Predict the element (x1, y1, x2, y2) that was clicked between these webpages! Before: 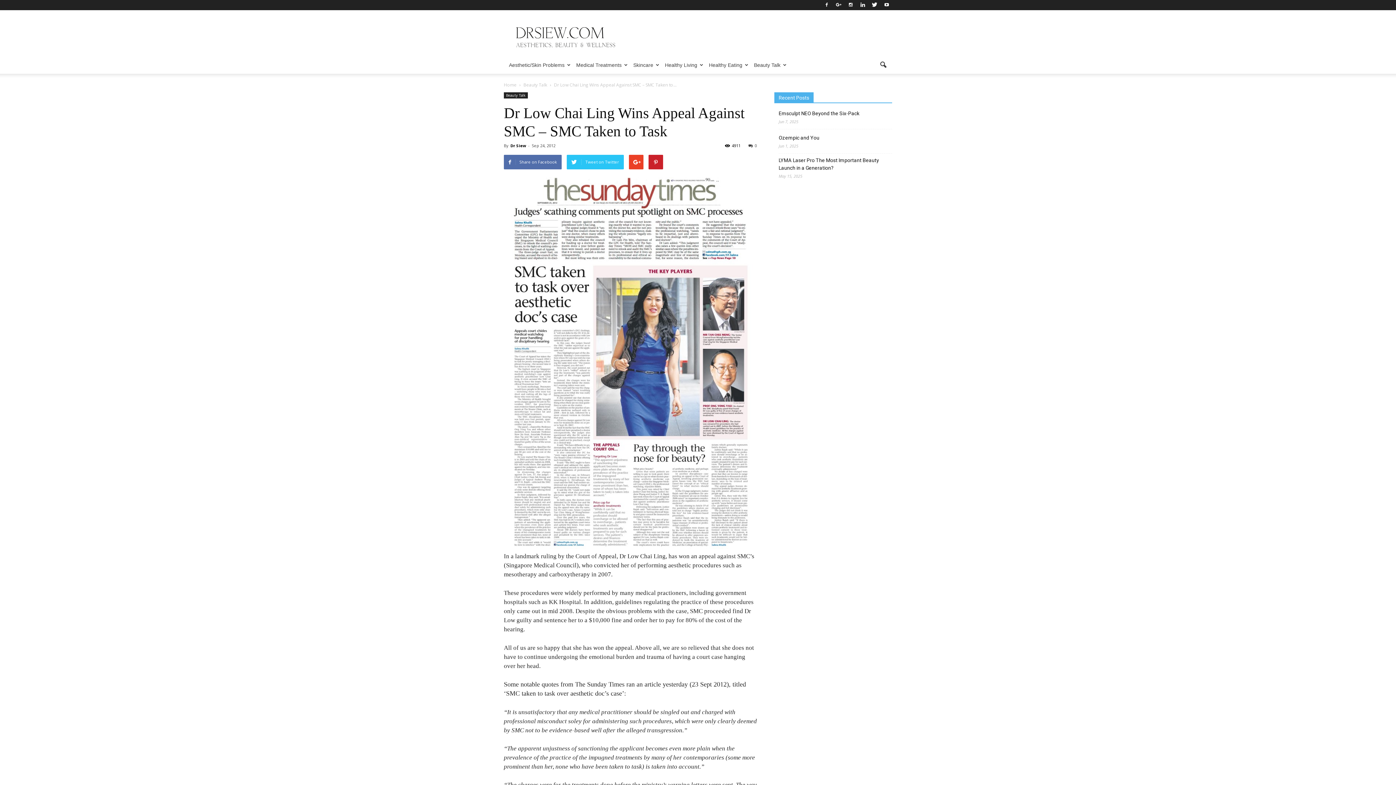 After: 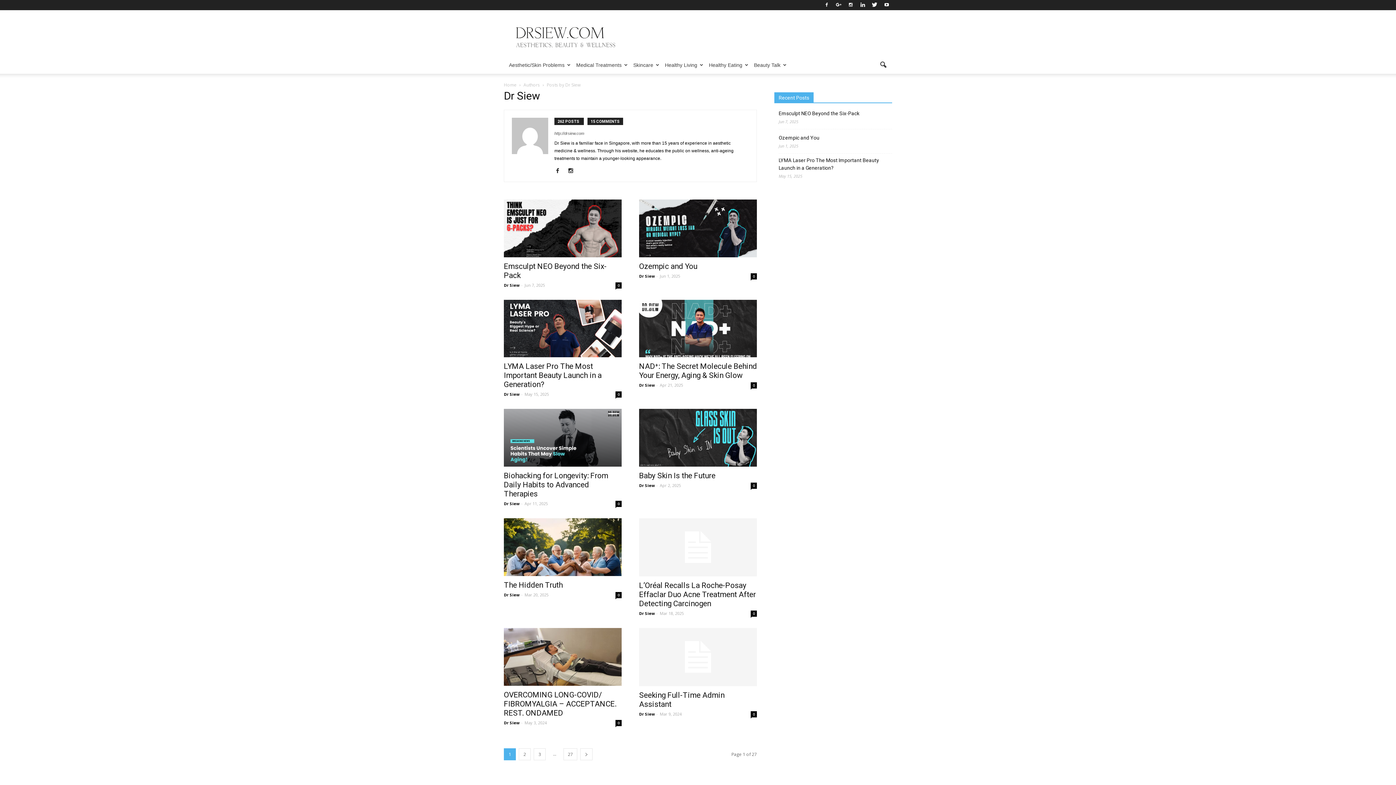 Action: bbox: (510, 142, 526, 148) label: Dr Siew